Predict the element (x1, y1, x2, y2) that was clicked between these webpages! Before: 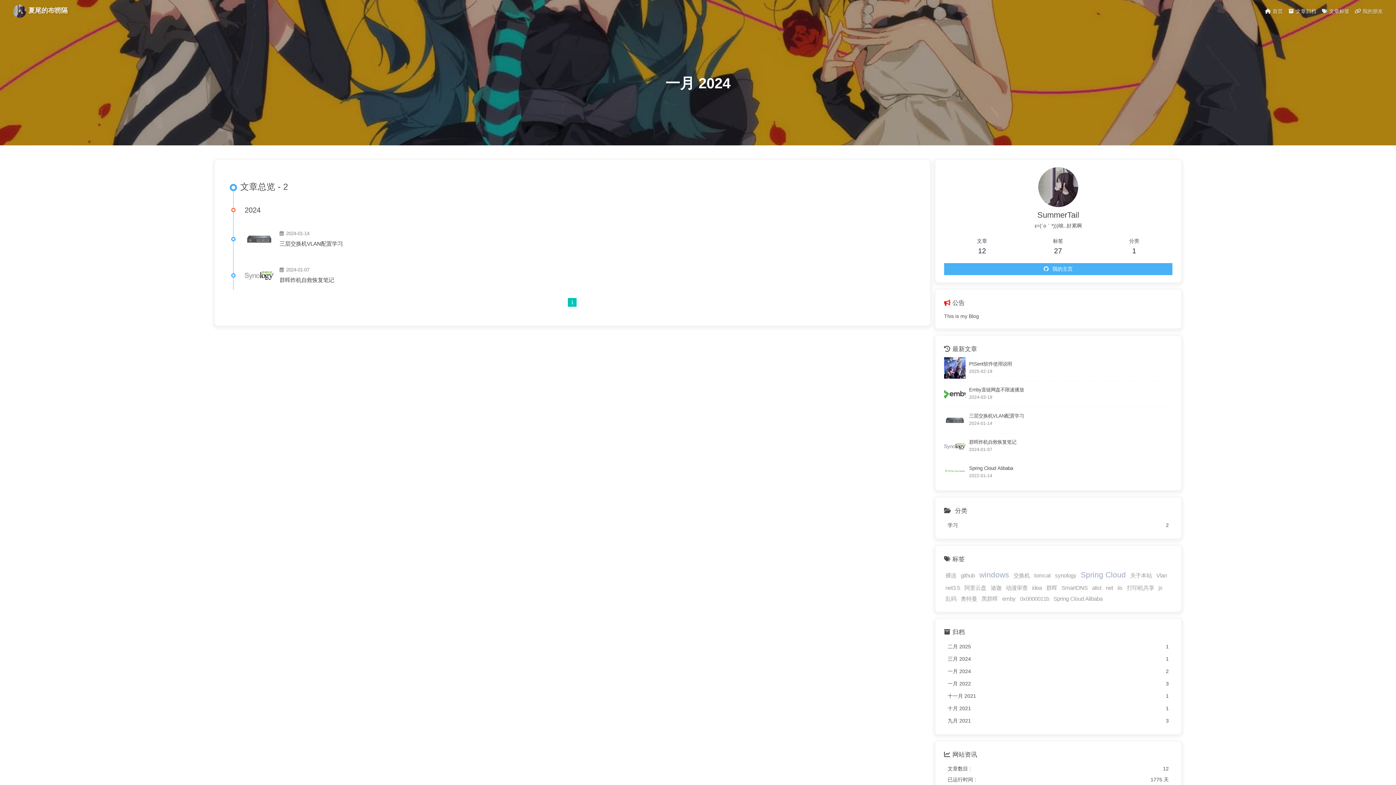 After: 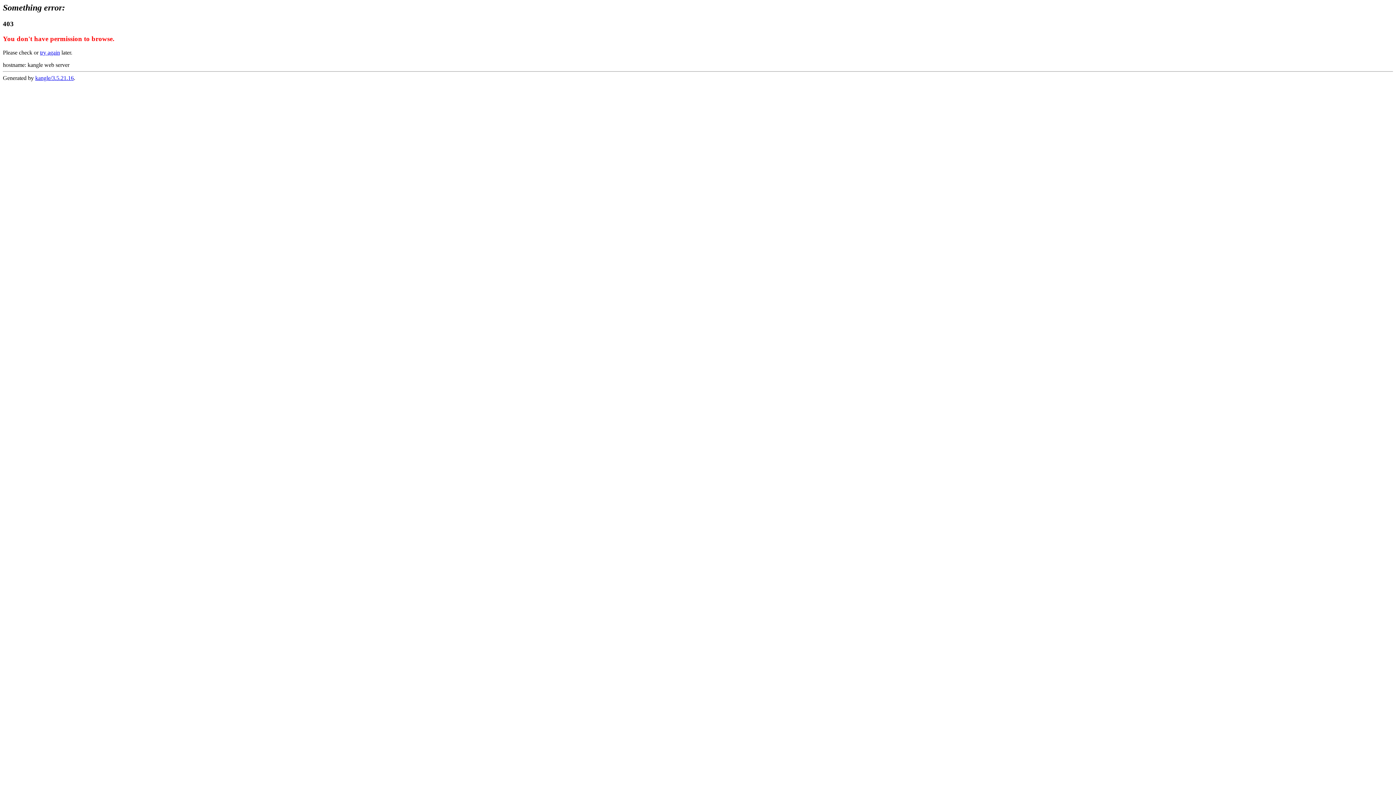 Action: bbox: (1096, 236, 1172, 258) label: 分类
1